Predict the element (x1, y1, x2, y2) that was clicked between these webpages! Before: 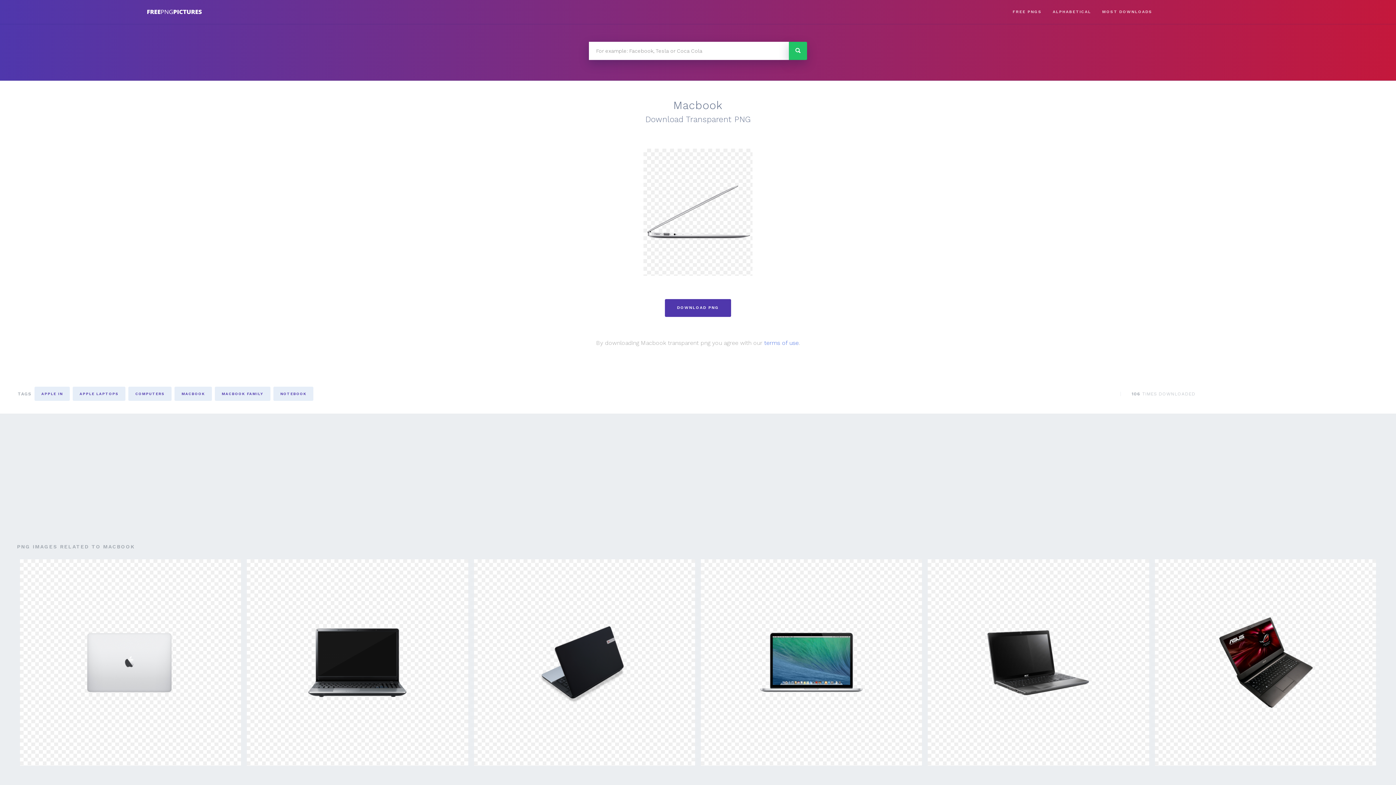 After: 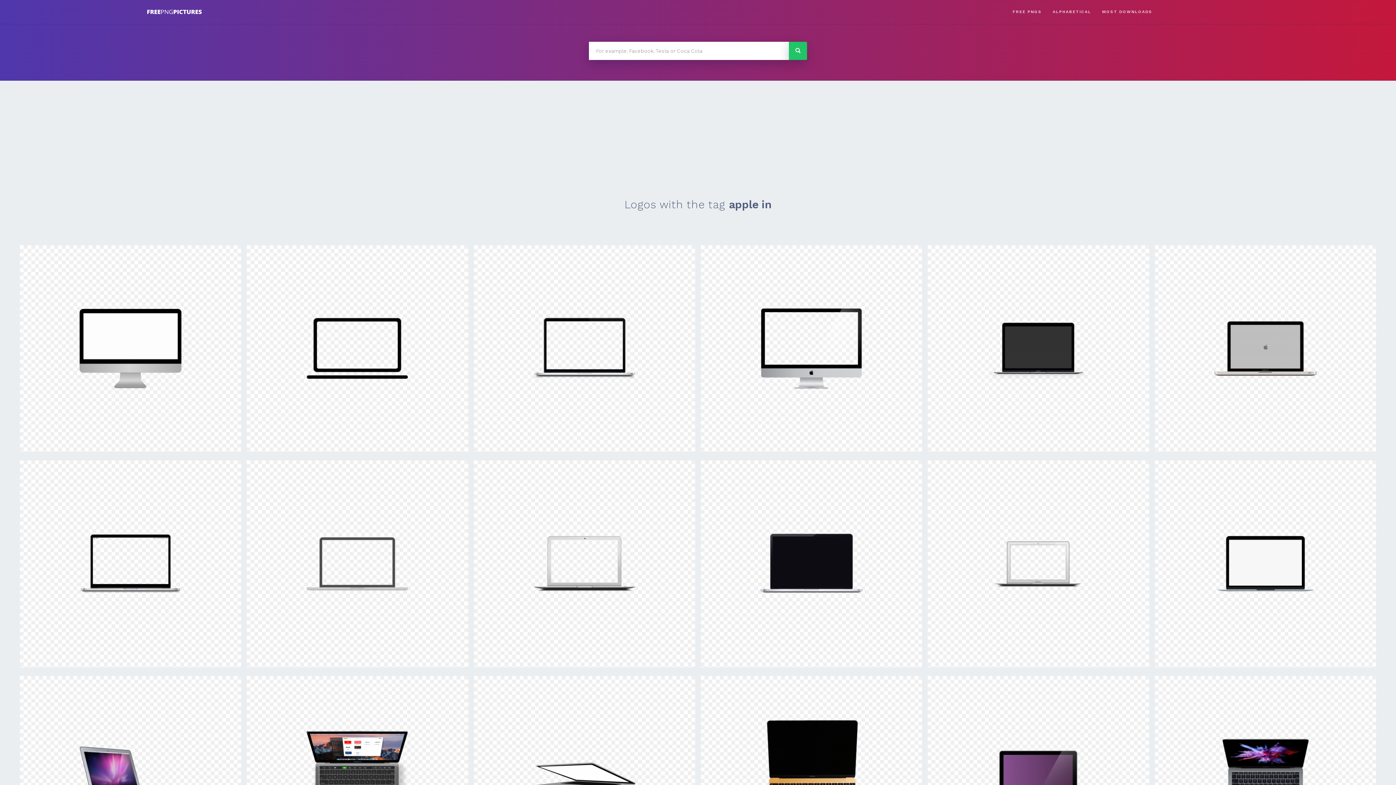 Action: bbox: (34, 386, 69, 401) label: APPLE IN